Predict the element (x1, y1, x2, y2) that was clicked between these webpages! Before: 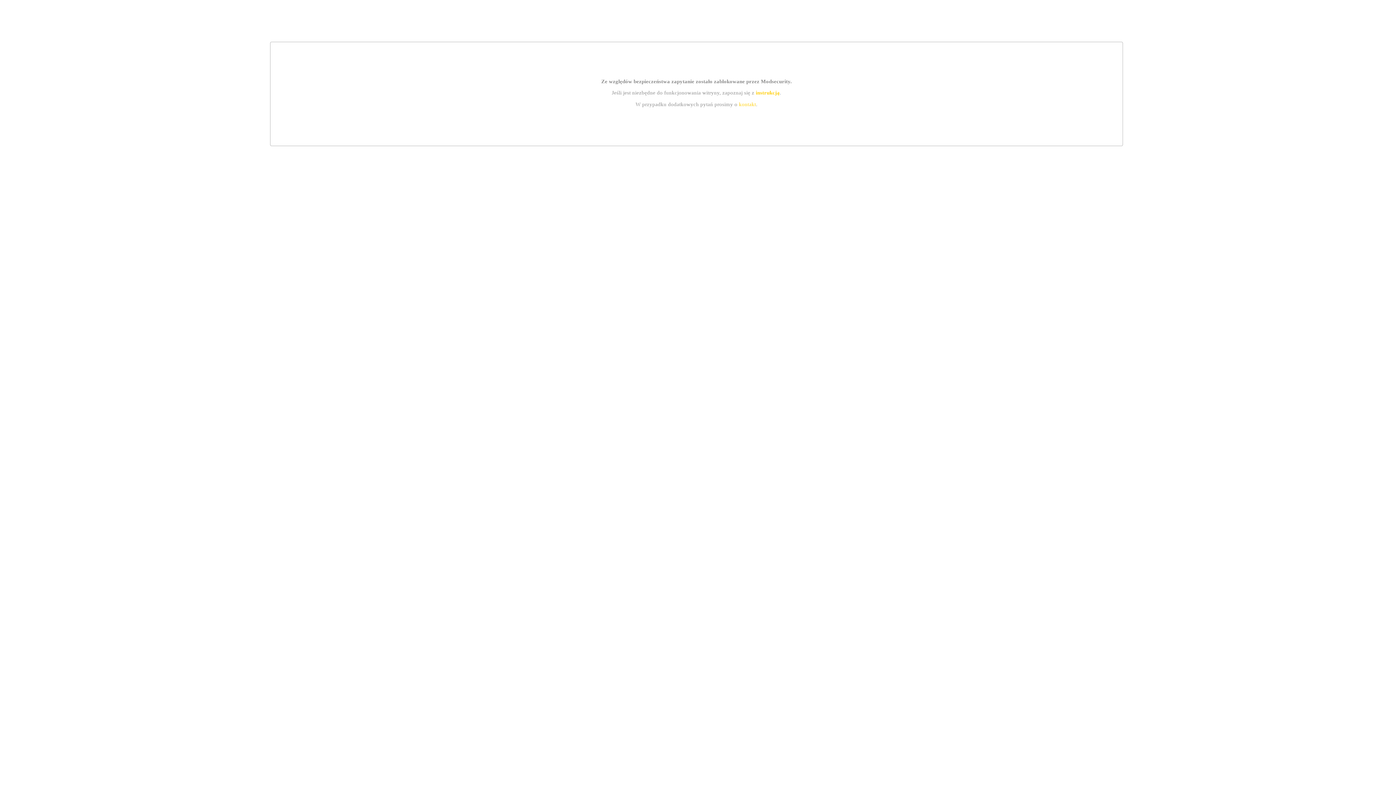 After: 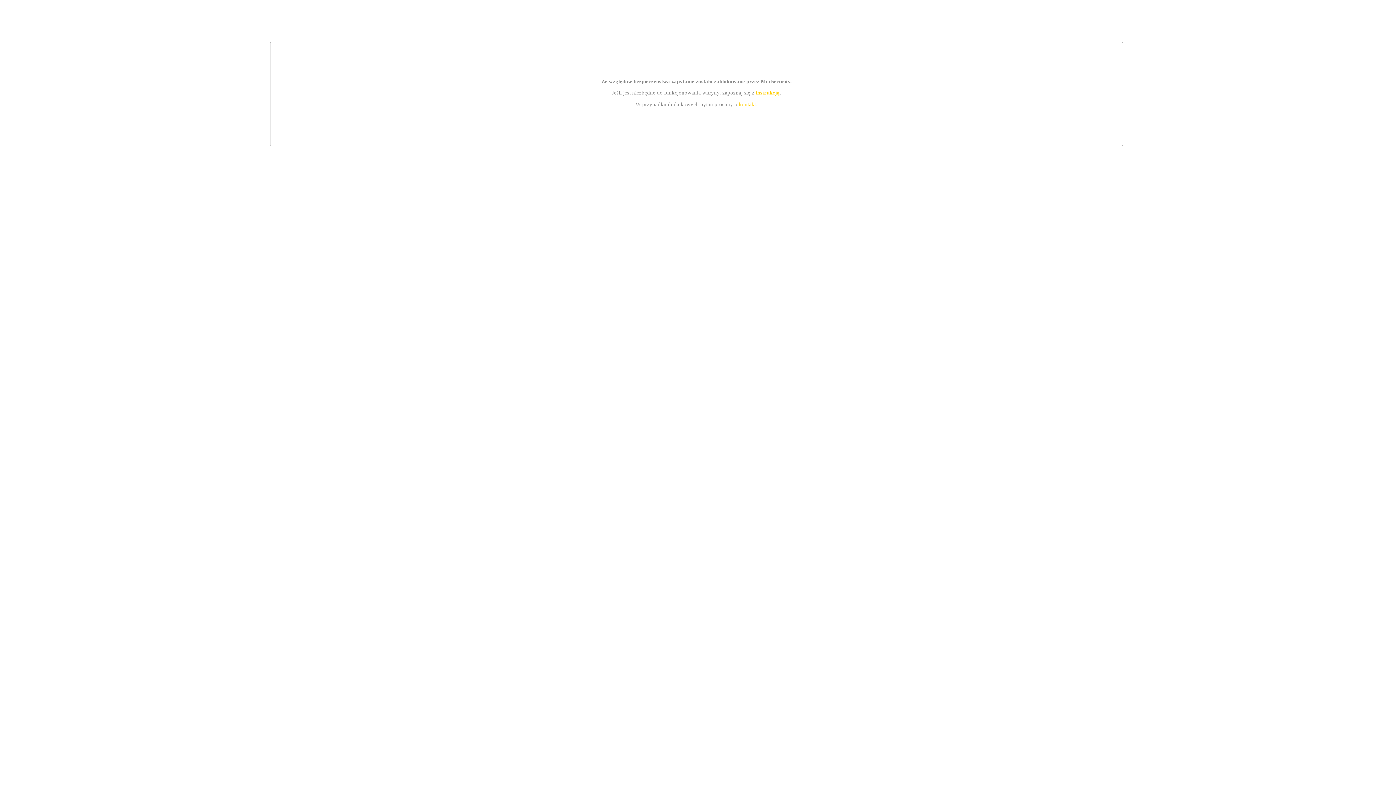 Action: bbox: (755, 89, 779, 95) label: instrukcją